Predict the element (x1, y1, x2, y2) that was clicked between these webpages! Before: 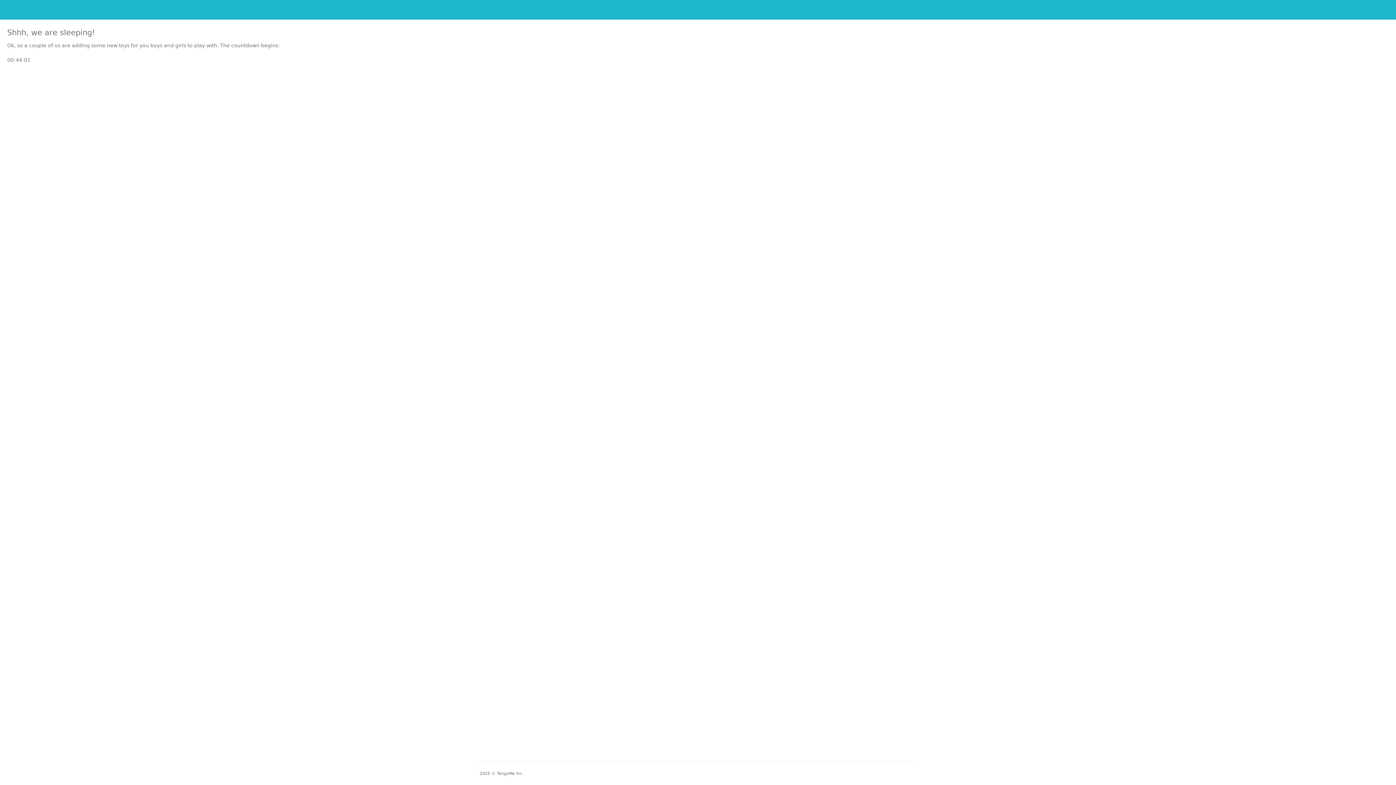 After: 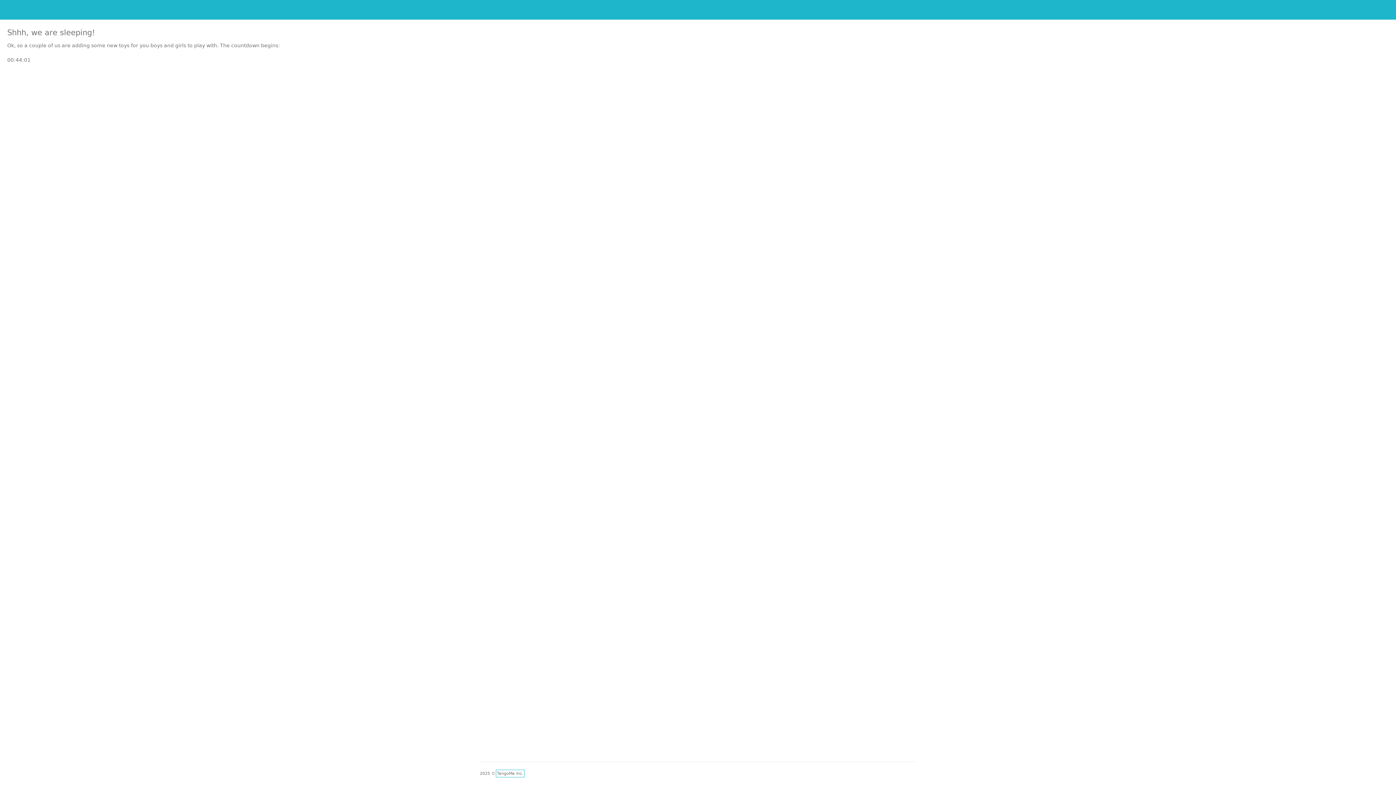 Action: label: TangoMe Inc. bbox: (497, 771, 523, 776)